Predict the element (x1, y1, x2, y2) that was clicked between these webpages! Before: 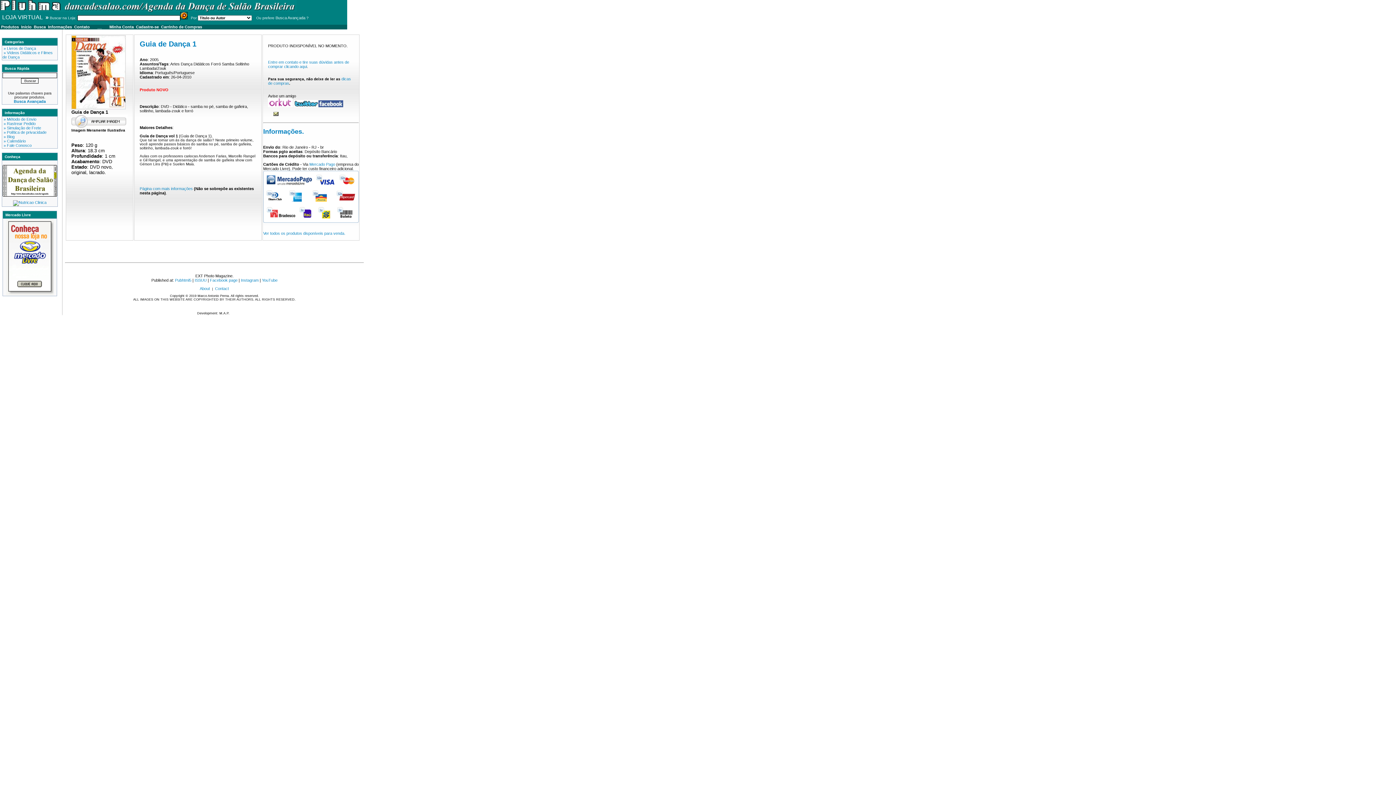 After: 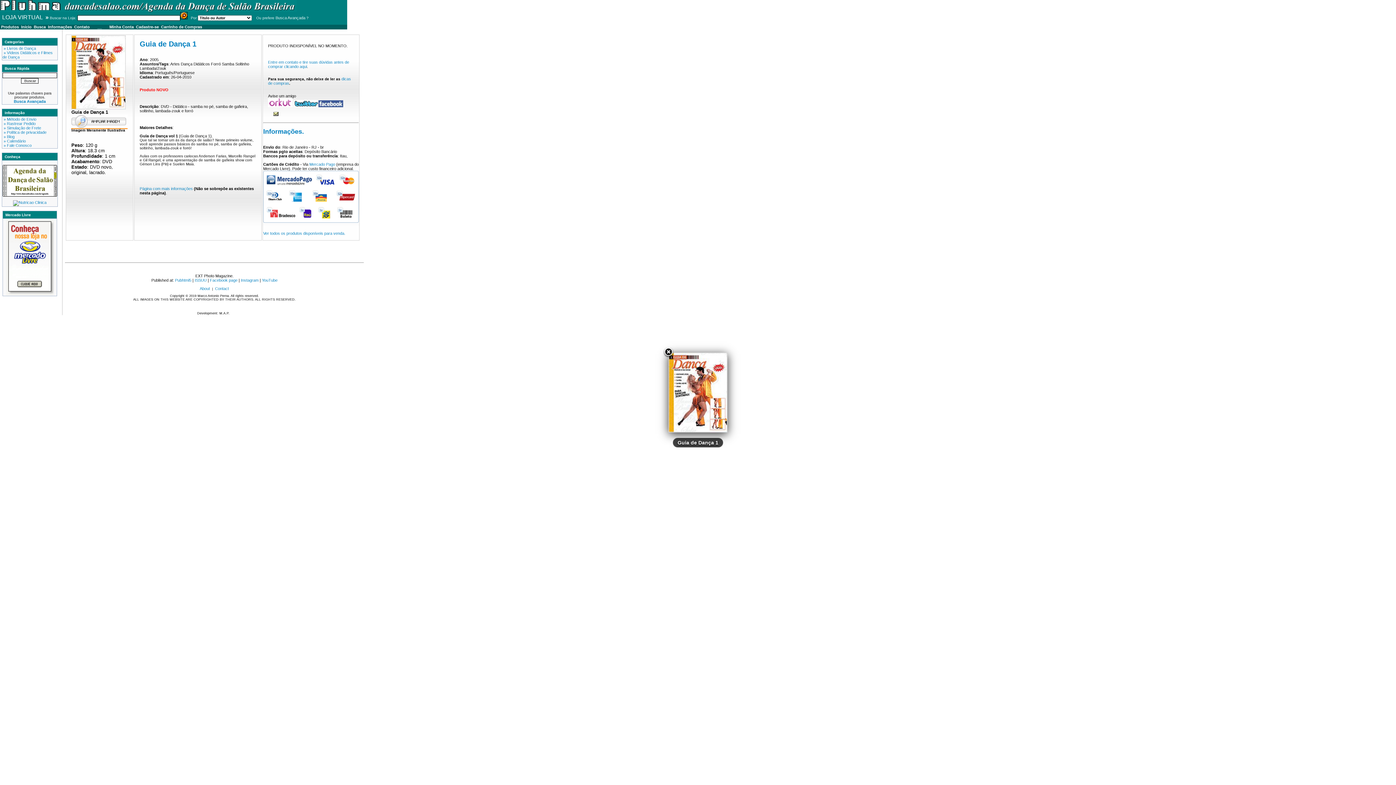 Action: bbox: (71, 124, 127, 128)